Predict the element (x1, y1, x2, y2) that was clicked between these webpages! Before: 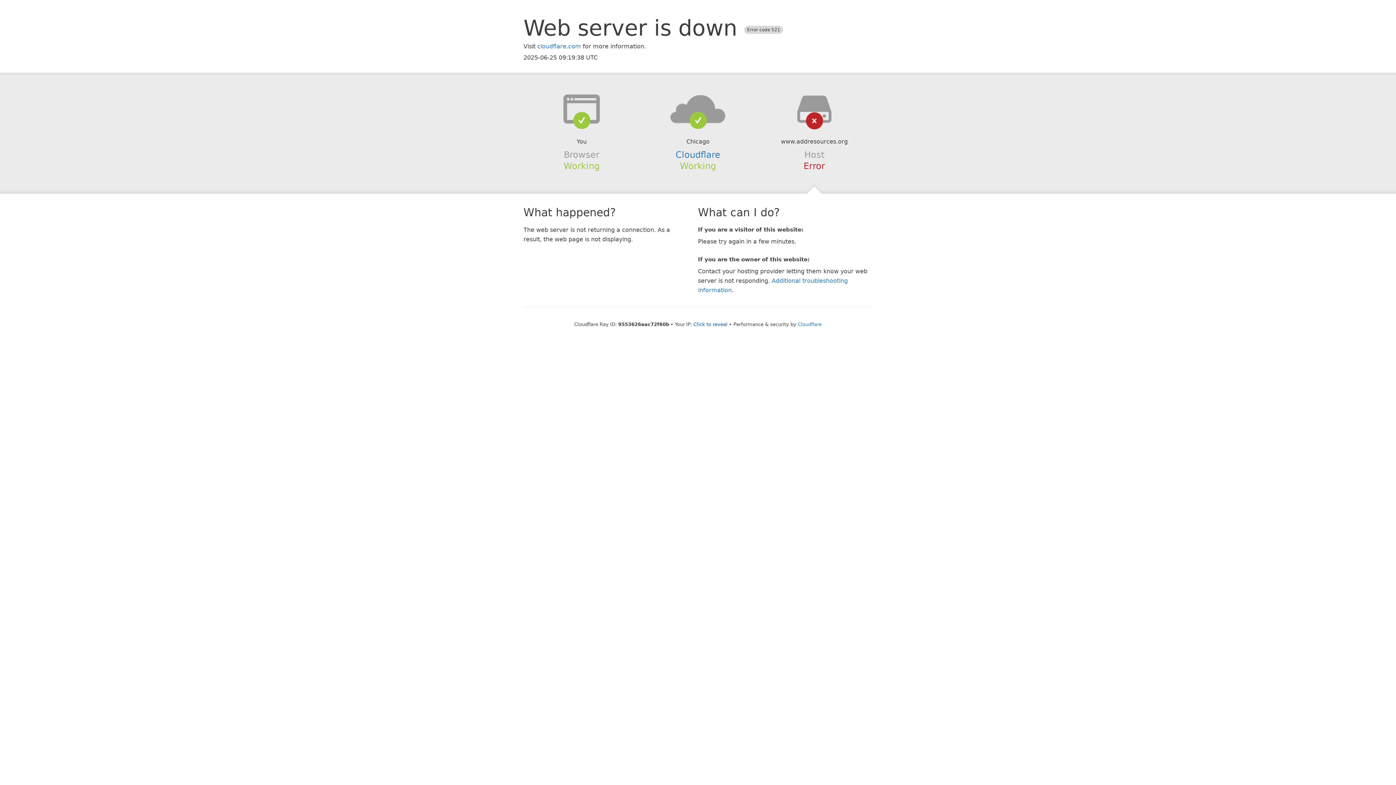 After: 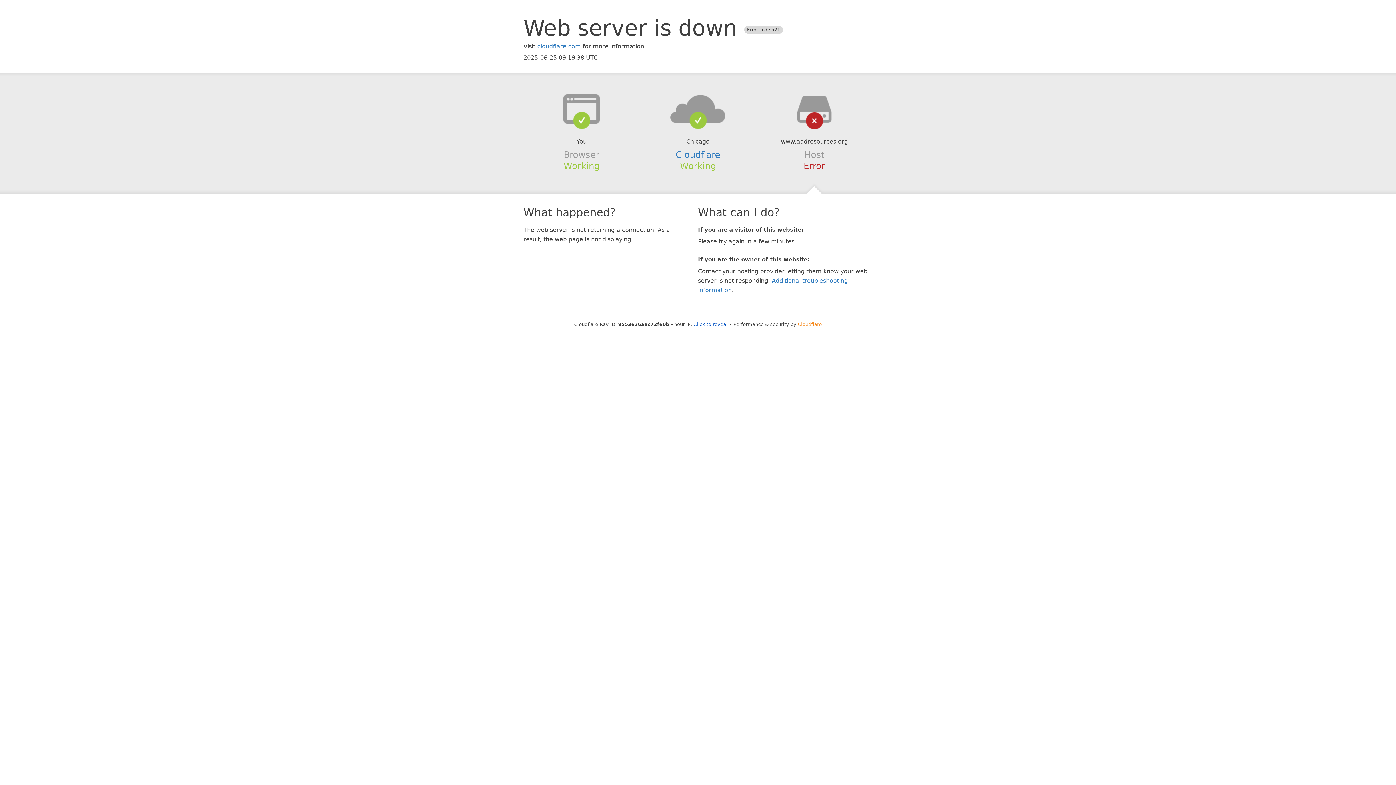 Action: bbox: (798, 321, 822, 327) label: Cloudflare